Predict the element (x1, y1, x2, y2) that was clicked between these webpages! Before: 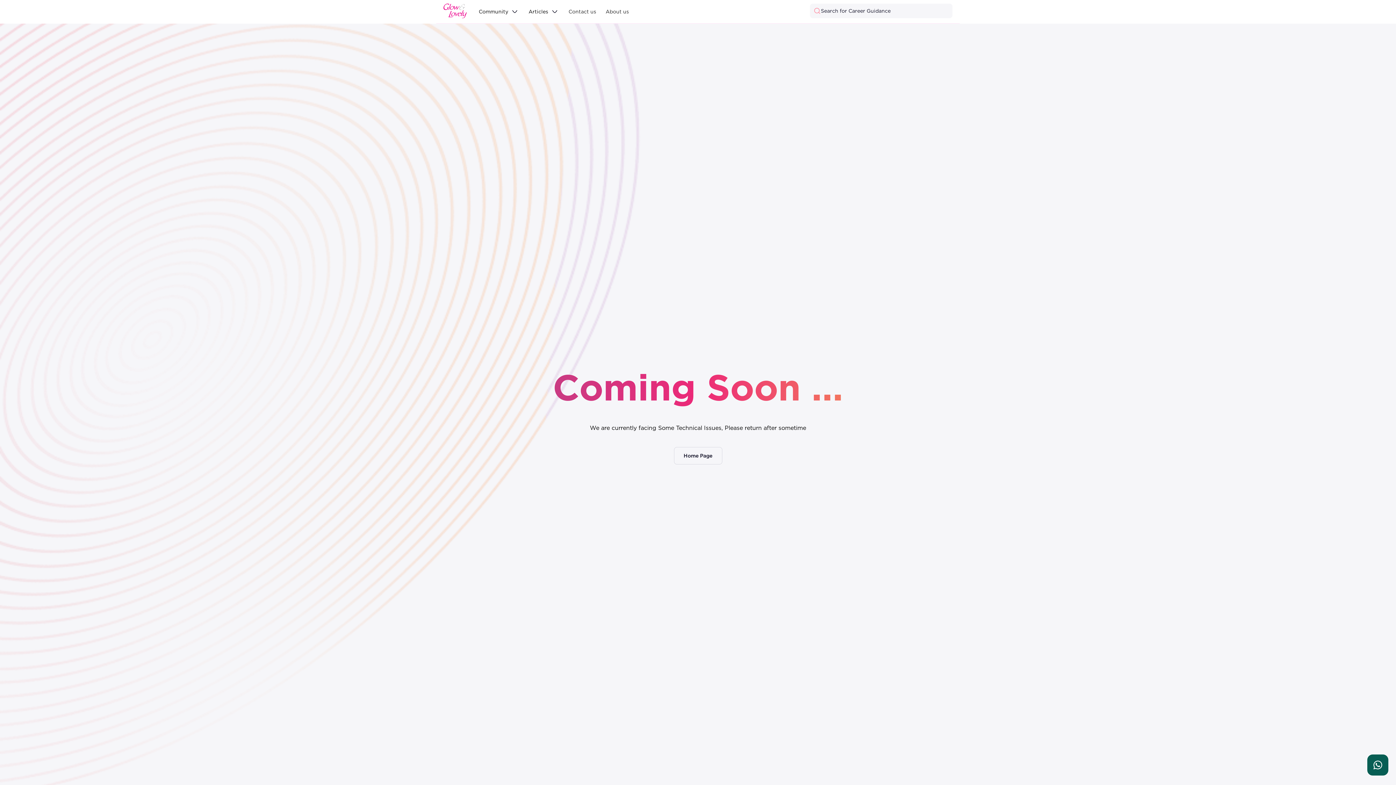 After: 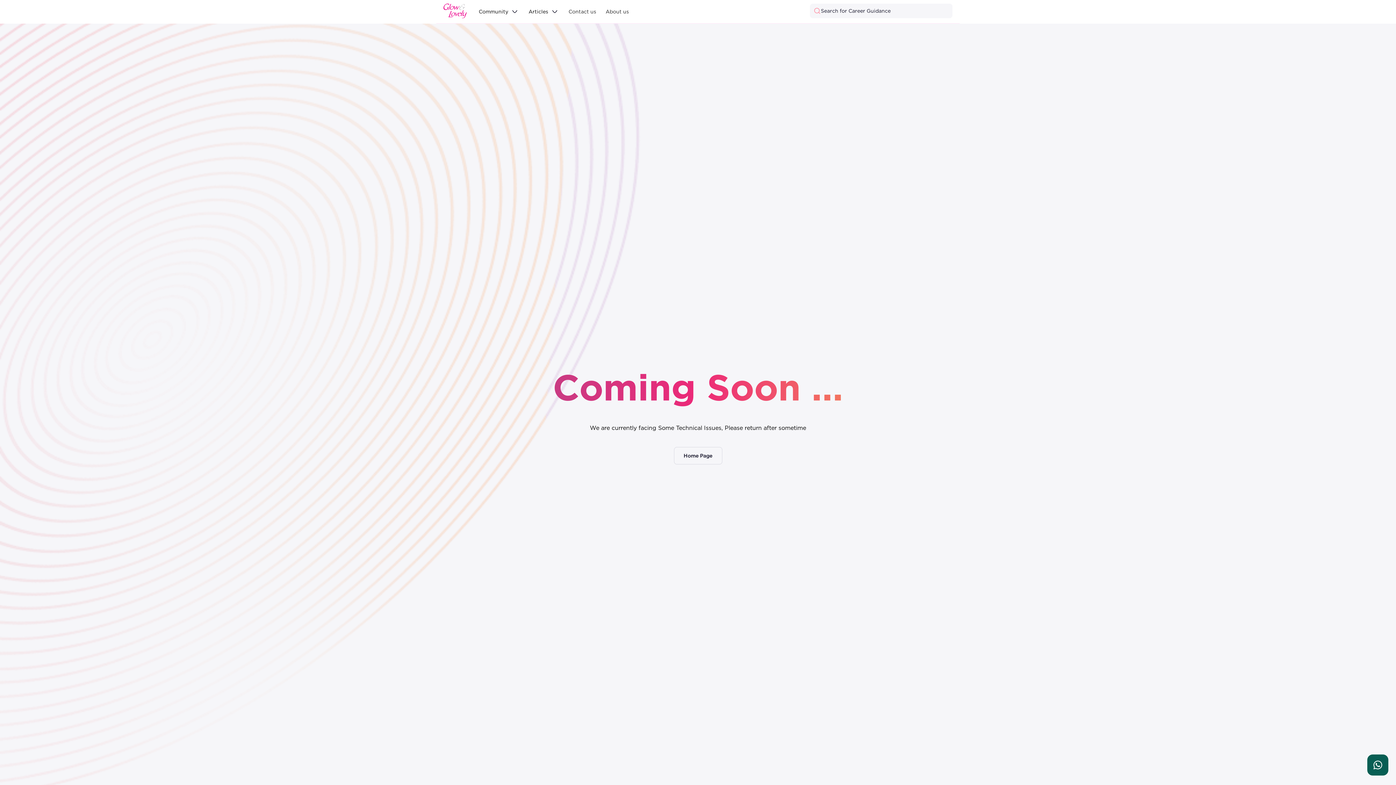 Action: bbox: (1373, 761, 1382, 769)